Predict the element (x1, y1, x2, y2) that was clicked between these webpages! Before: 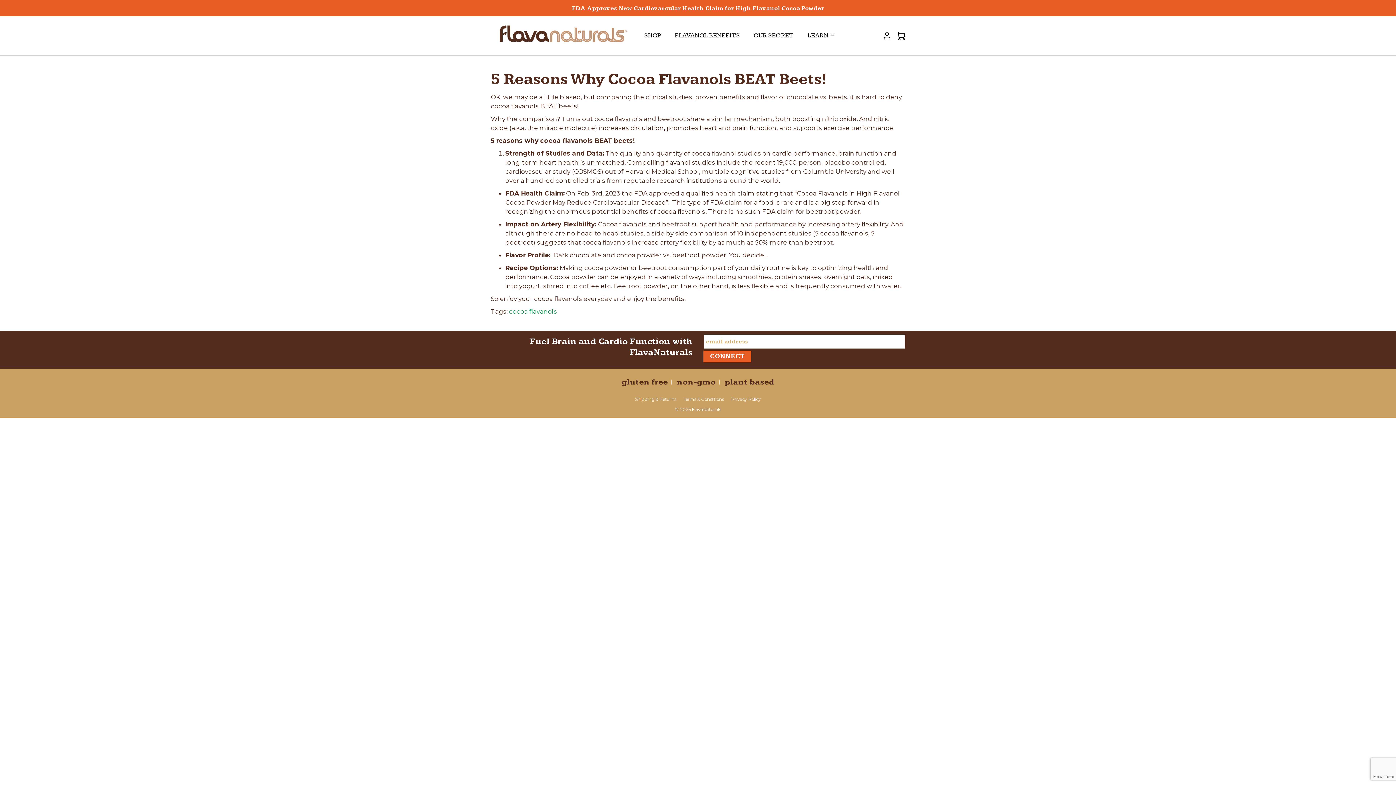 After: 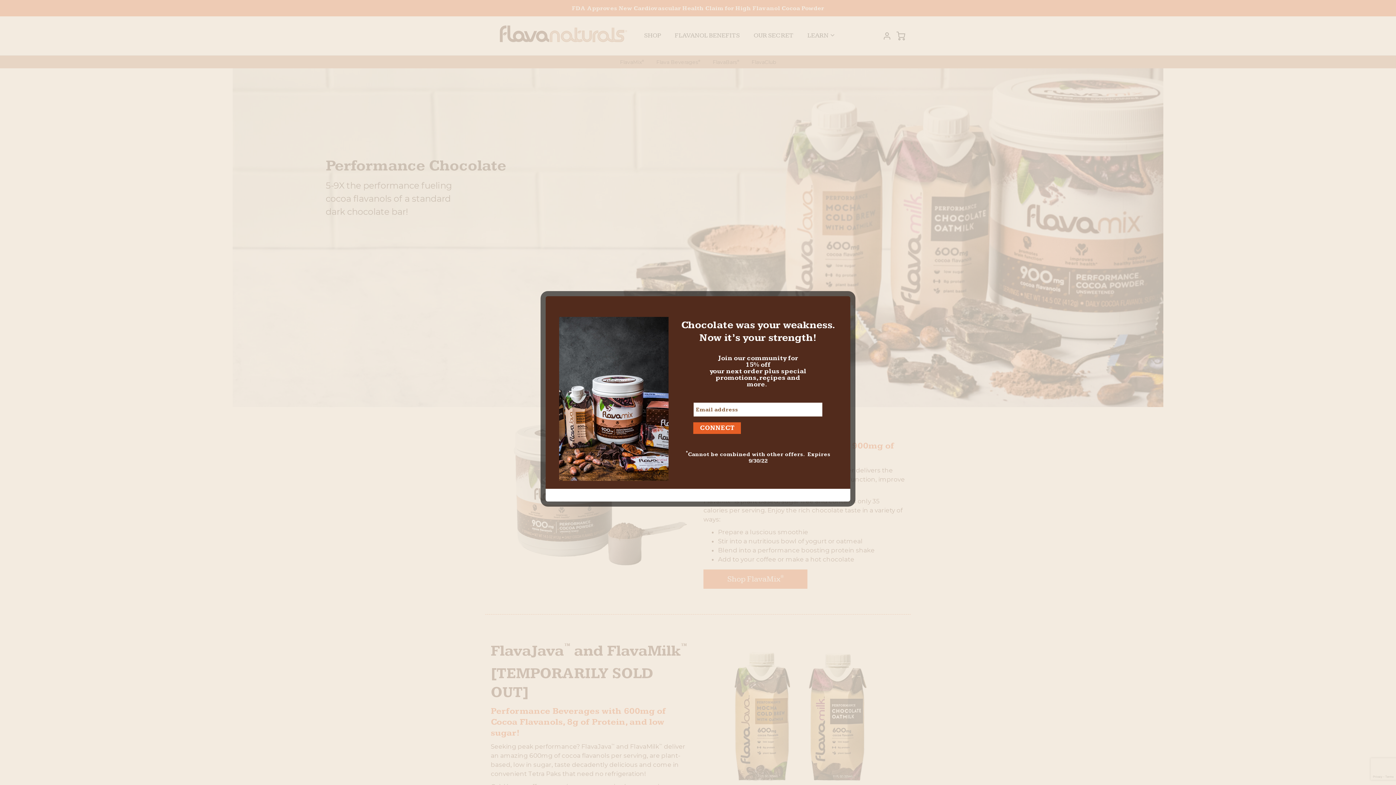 Action: label: SHOP bbox: (638, 16, 667, 54)